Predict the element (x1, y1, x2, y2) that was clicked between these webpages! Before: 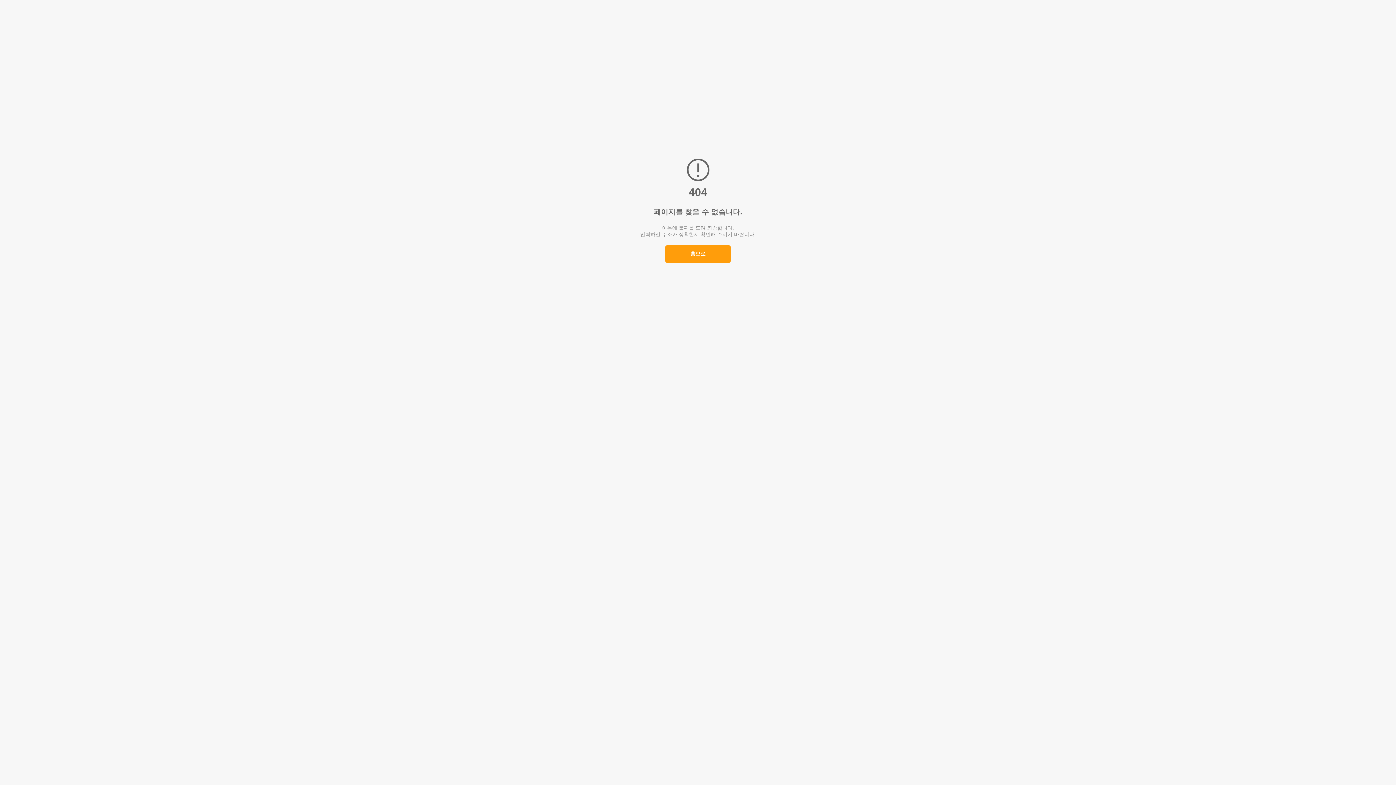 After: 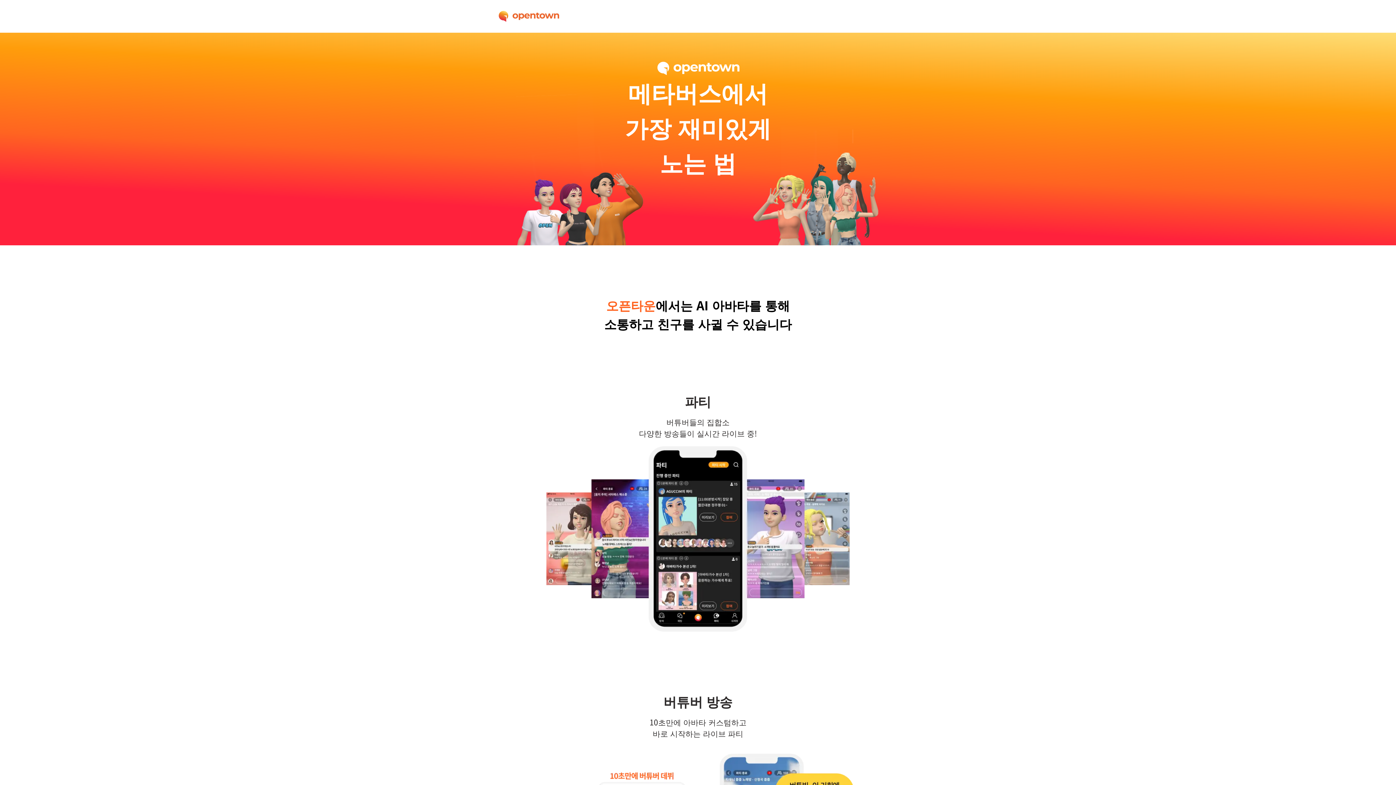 Action: bbox: (665, 245, 730, 262) label: 홈으로